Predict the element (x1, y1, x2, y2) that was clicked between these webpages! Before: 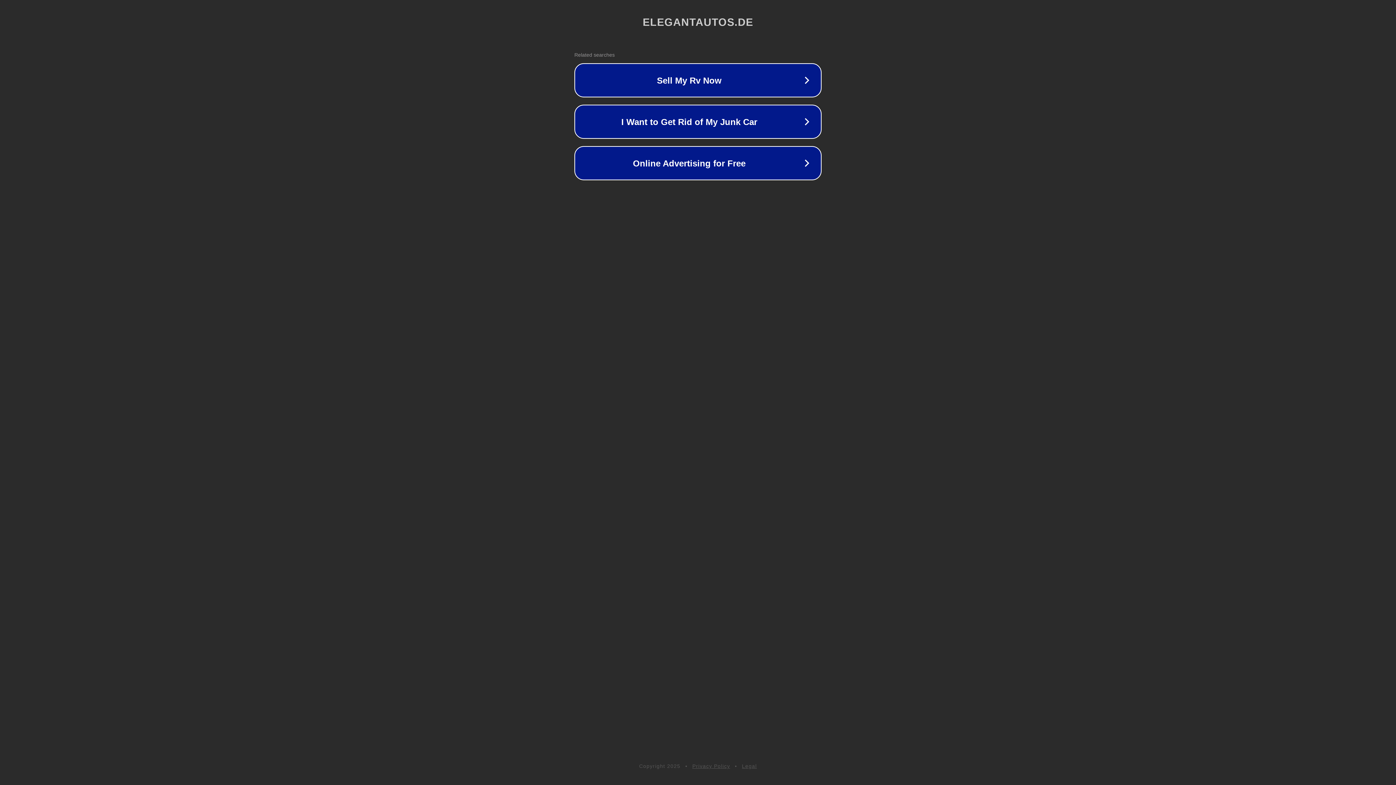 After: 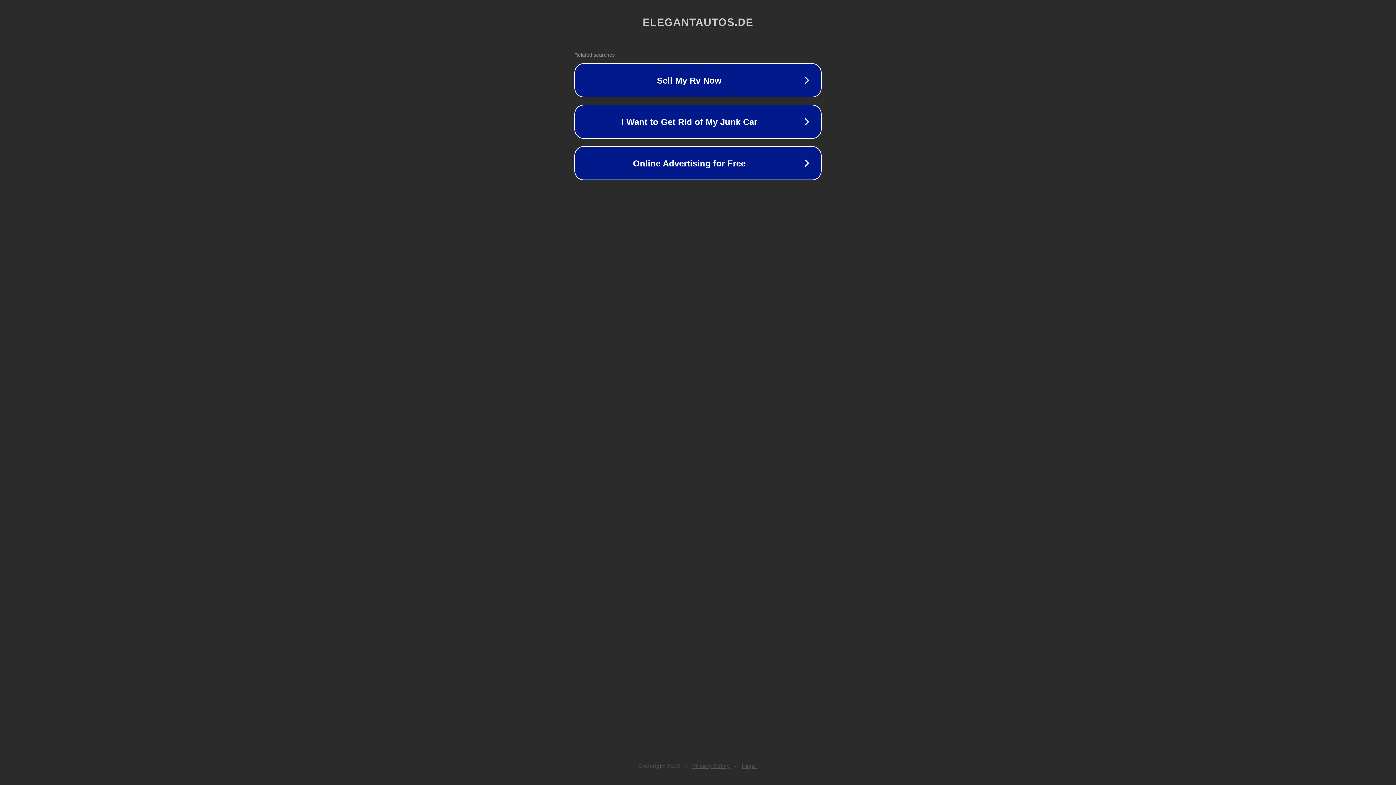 Action: label: Privacy Policy bbox: (692, 763, 730, 769)